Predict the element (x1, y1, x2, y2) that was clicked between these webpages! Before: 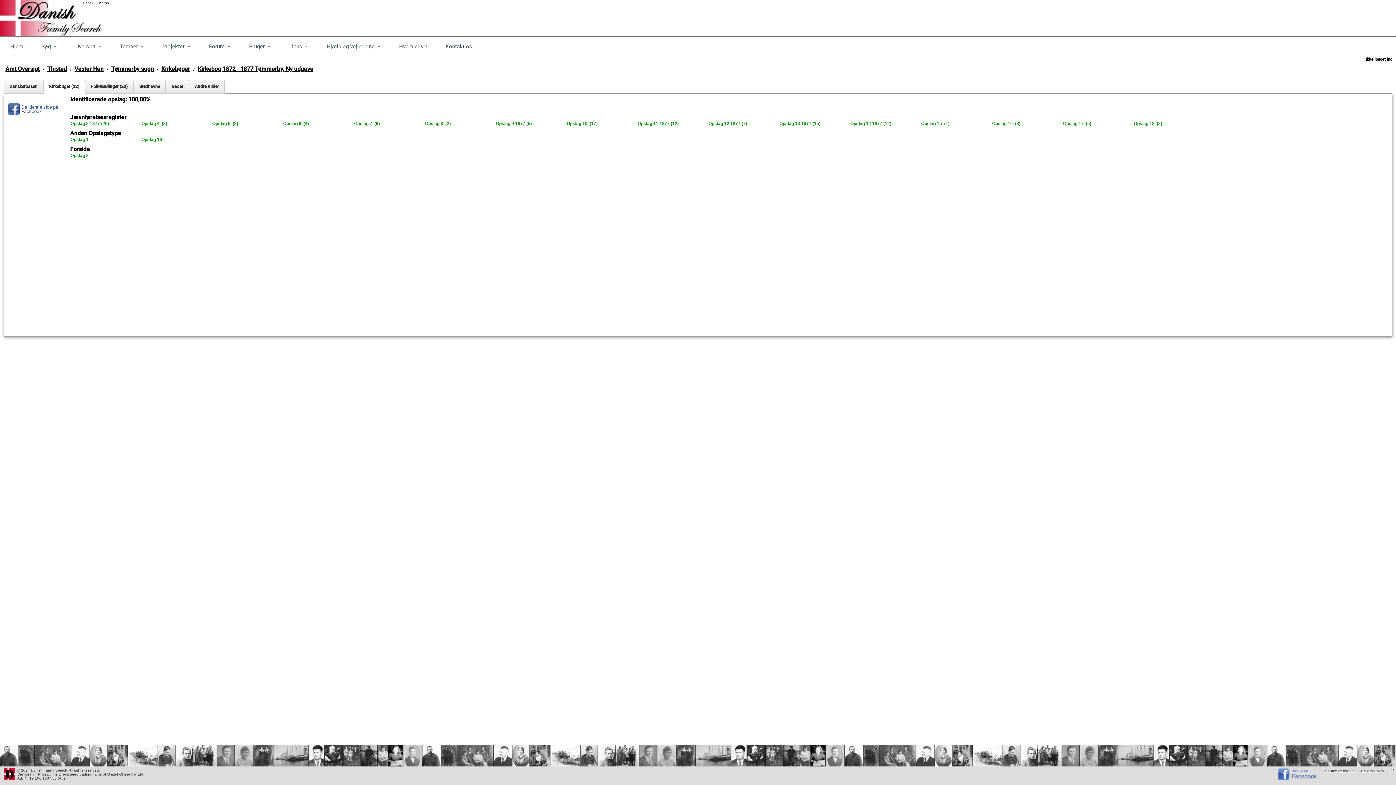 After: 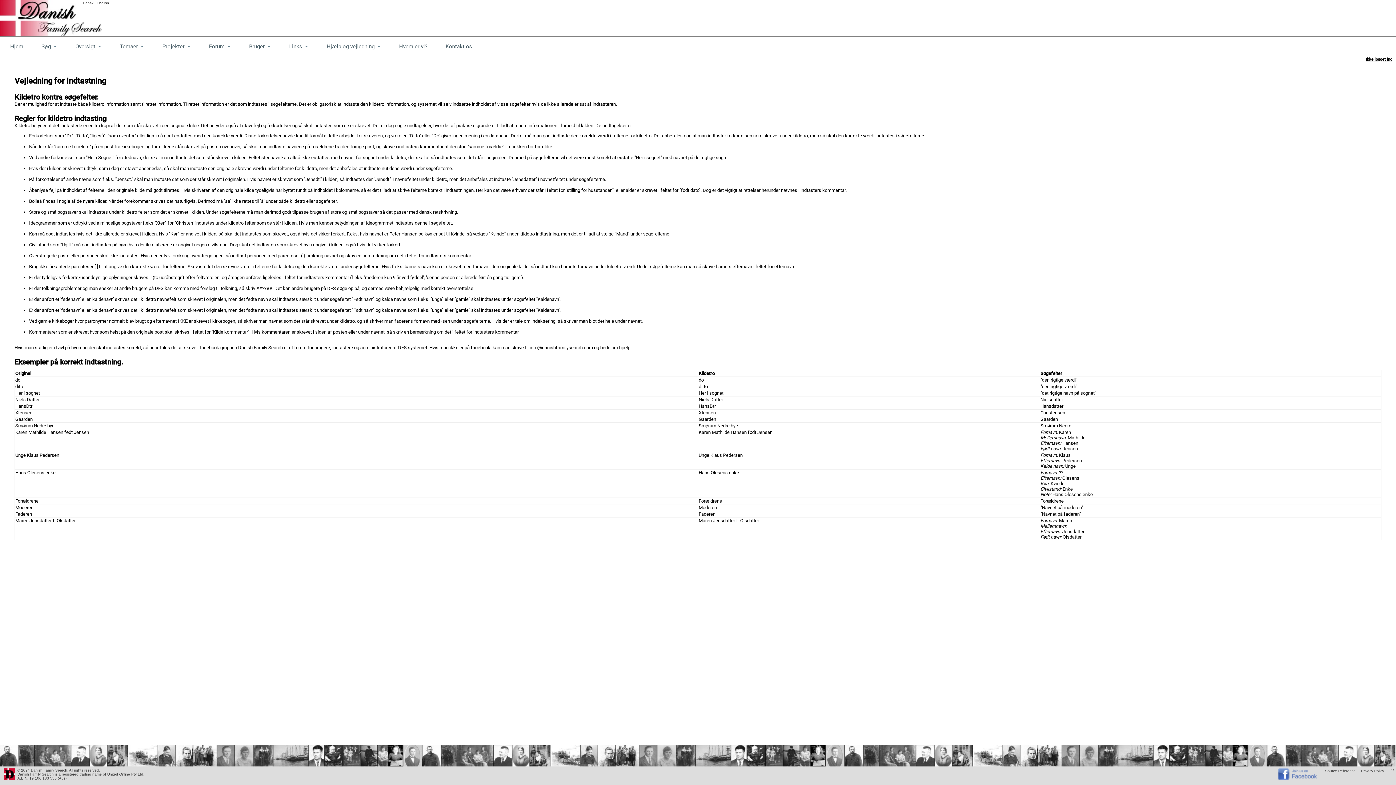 Action: label: Hjælp og vejledning
Toggle bbox: (318, 38, 389, 55)